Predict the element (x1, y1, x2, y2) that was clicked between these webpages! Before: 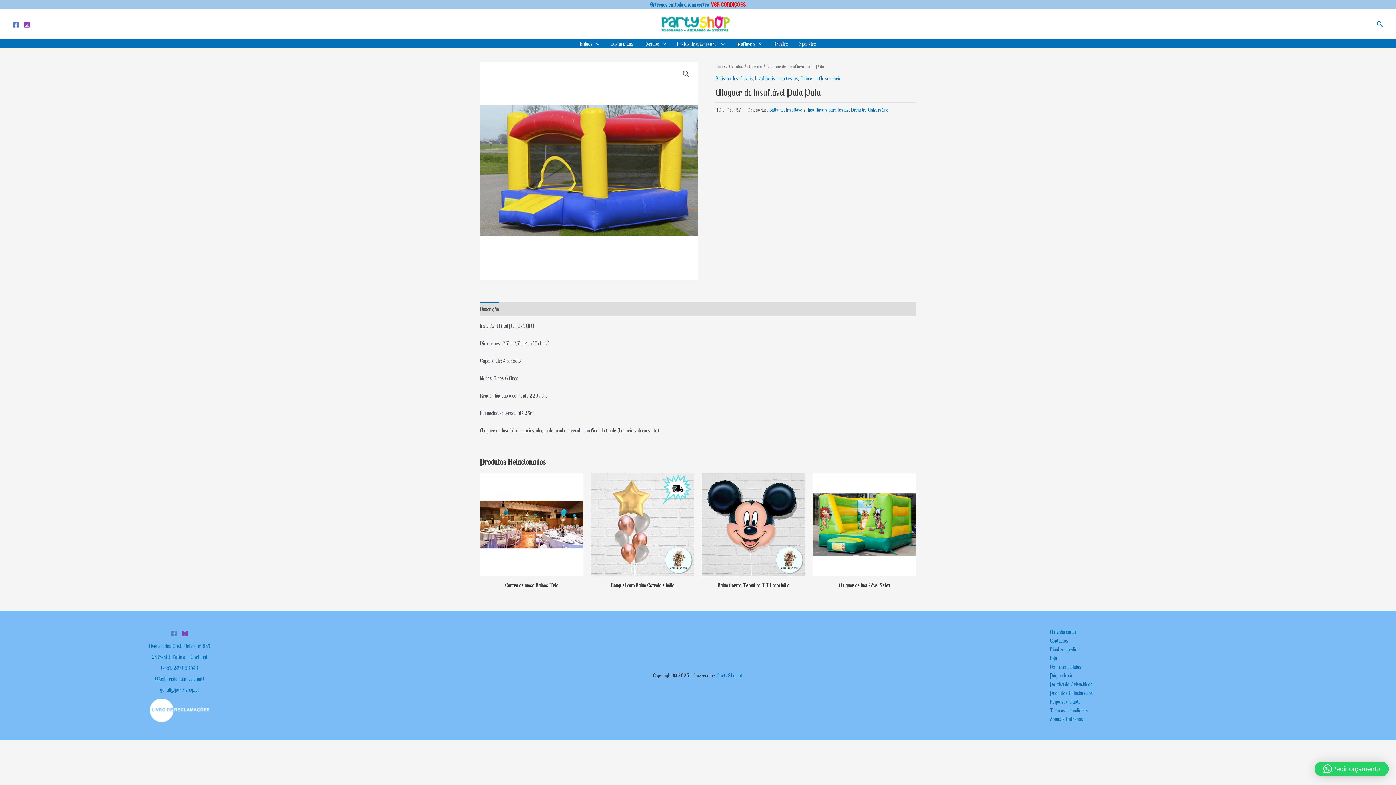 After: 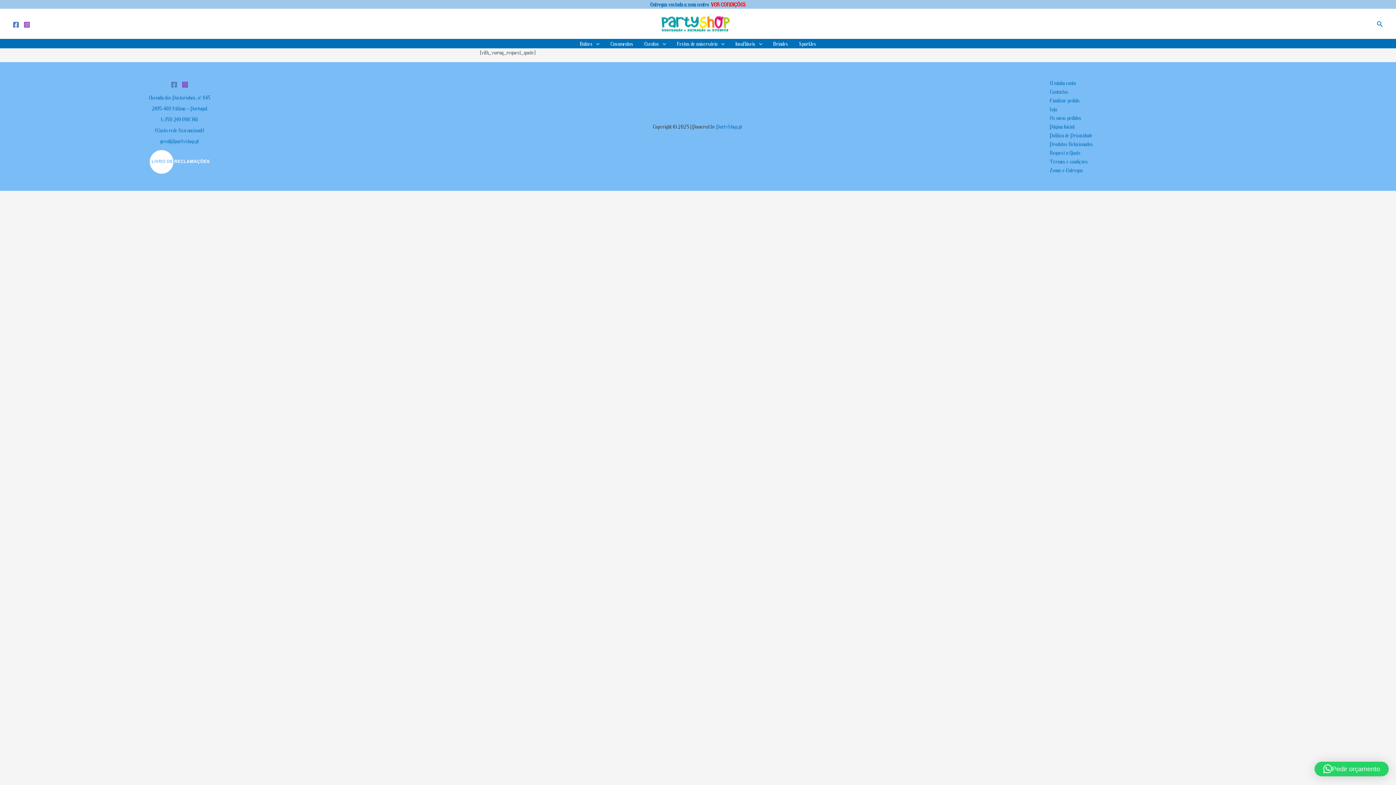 Action: bbox: (1050, 698, 1080, 705) label: Request a Quote